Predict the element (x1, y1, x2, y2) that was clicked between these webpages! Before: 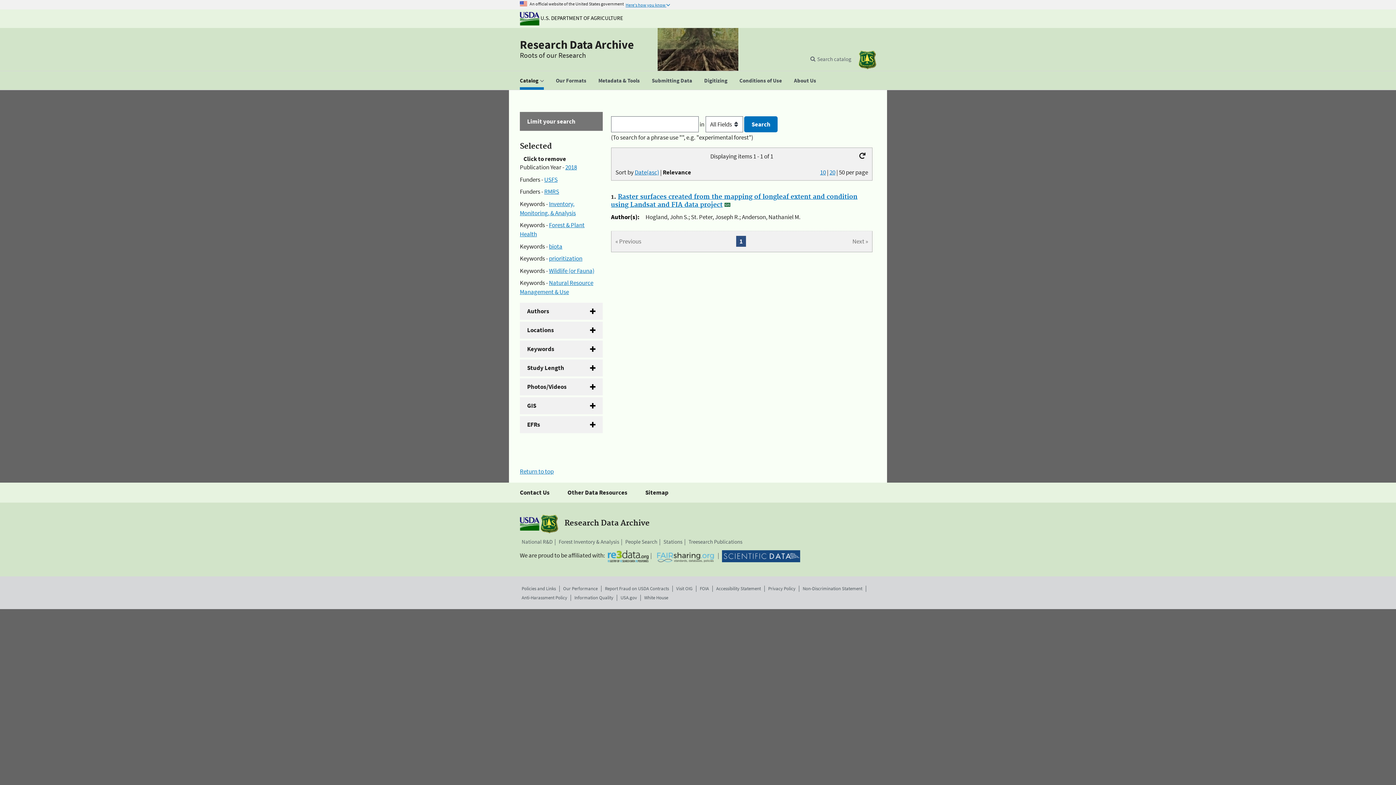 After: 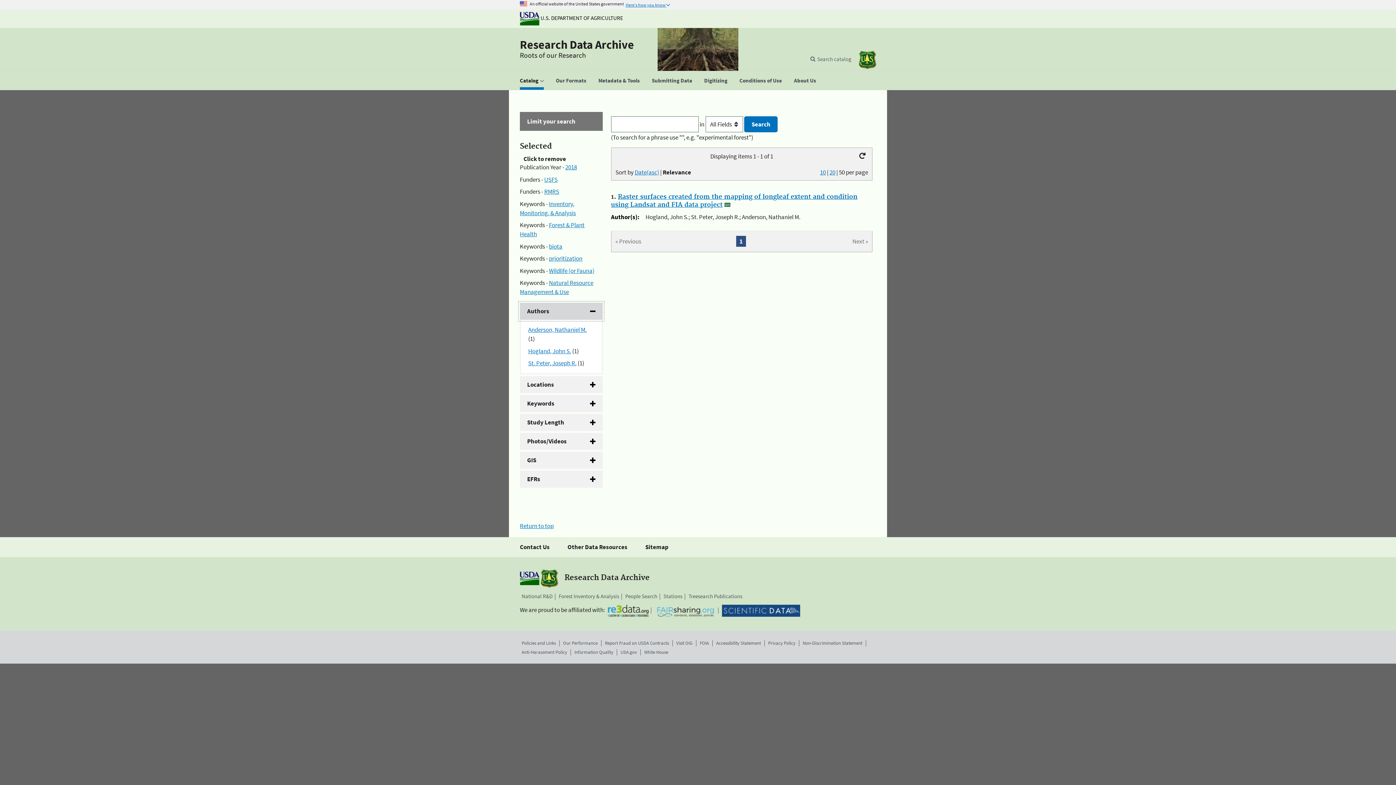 Action: bbox: (520, 302, 602, 320) label: Authors